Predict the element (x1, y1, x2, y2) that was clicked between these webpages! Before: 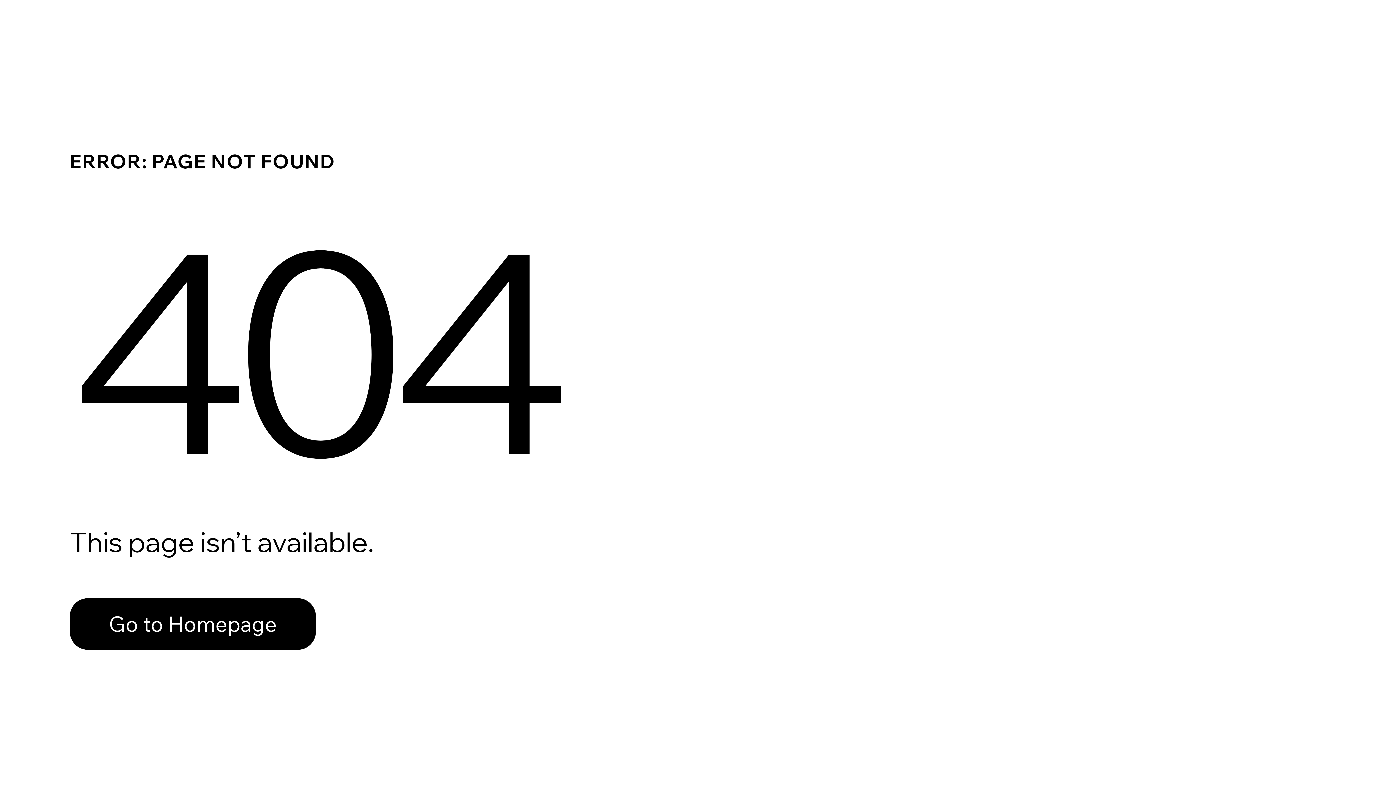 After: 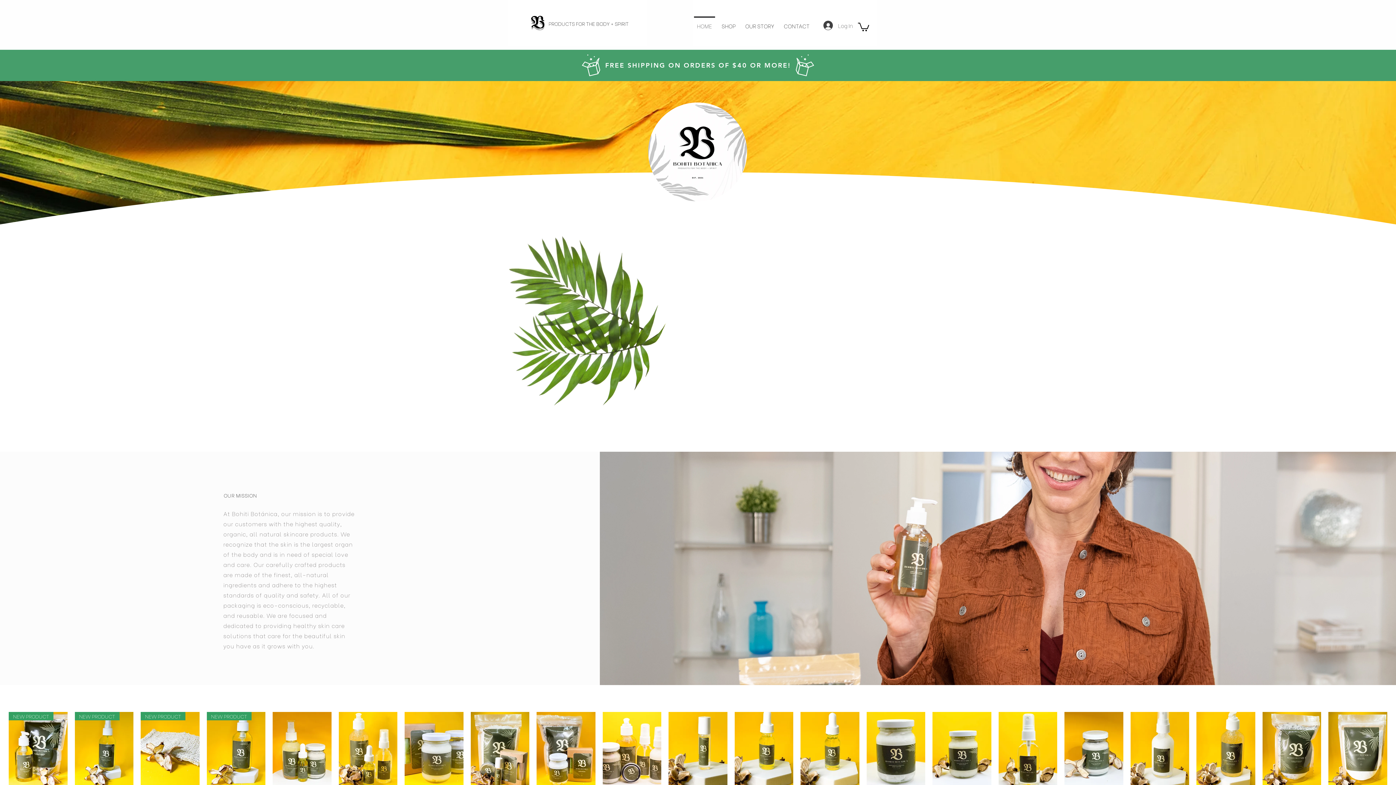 Action: label: Go to Homepage bbox: (69, 598, 316, 650)